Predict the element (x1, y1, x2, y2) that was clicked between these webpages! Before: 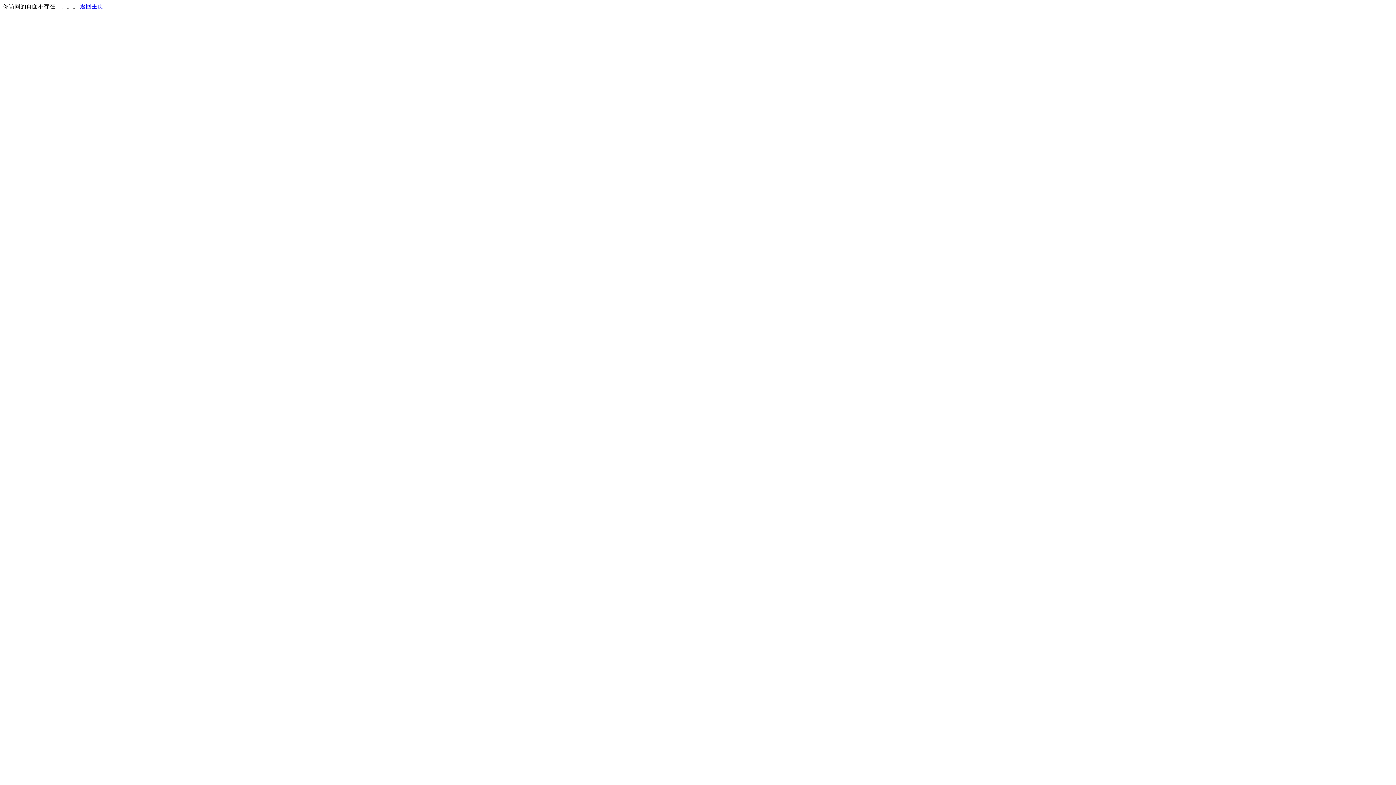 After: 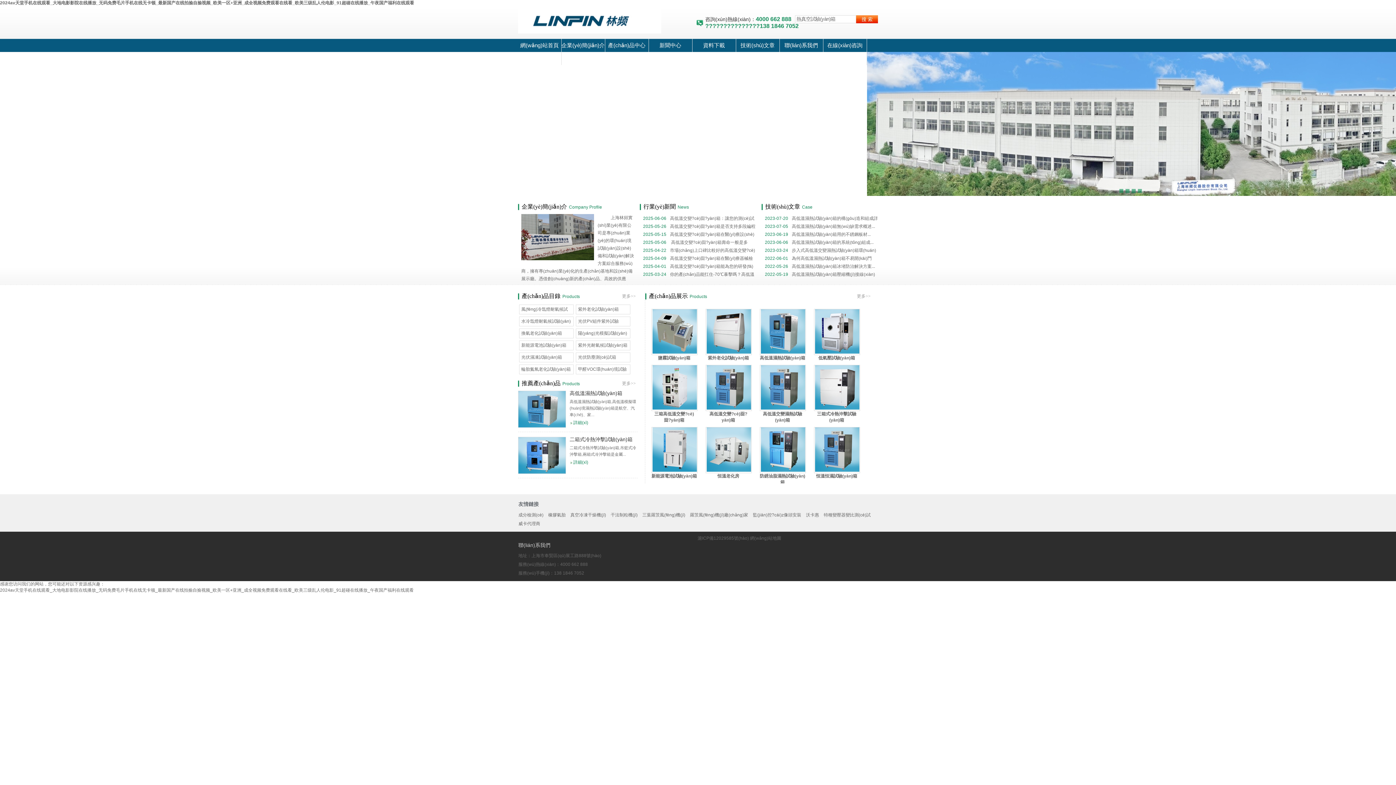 Action: bbox: (80, 3, 103, 9) label: 返回主页